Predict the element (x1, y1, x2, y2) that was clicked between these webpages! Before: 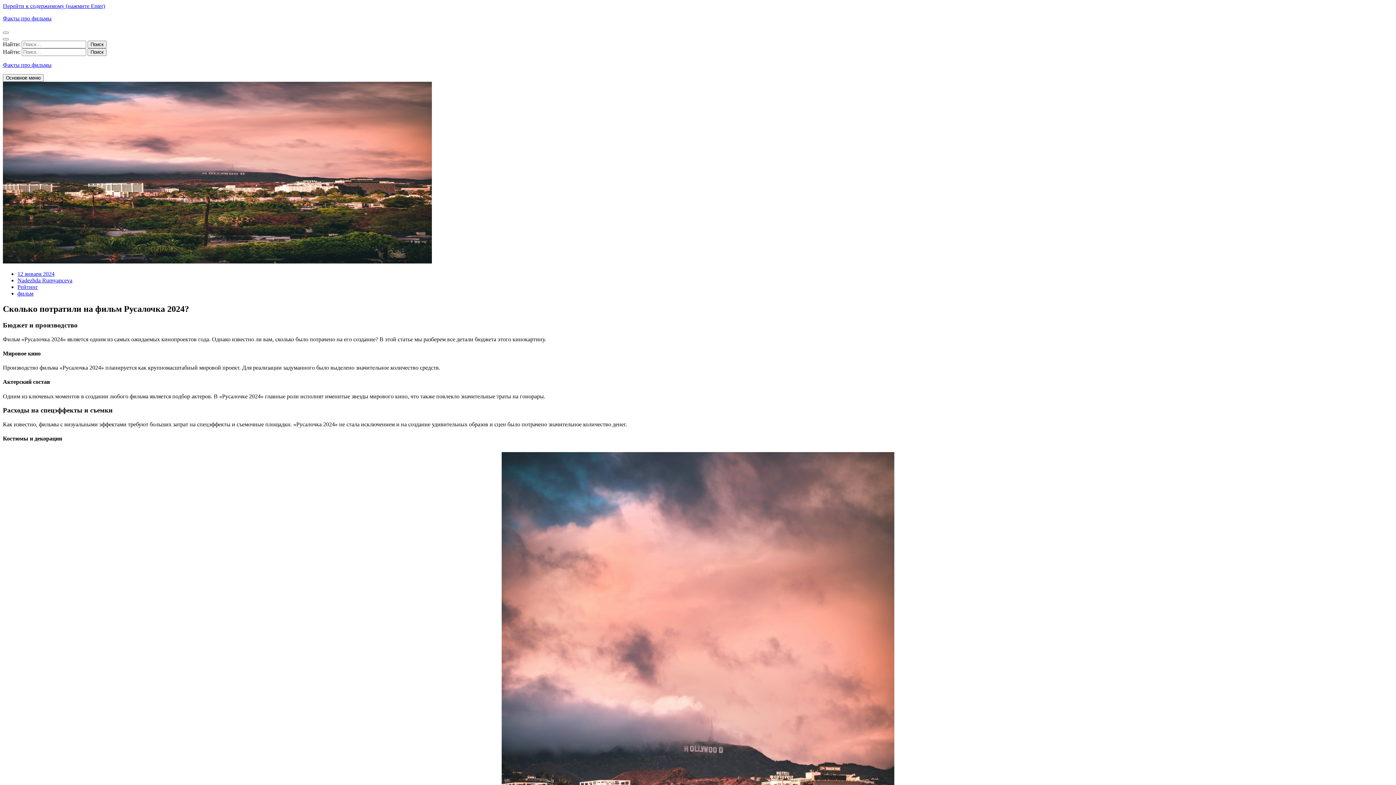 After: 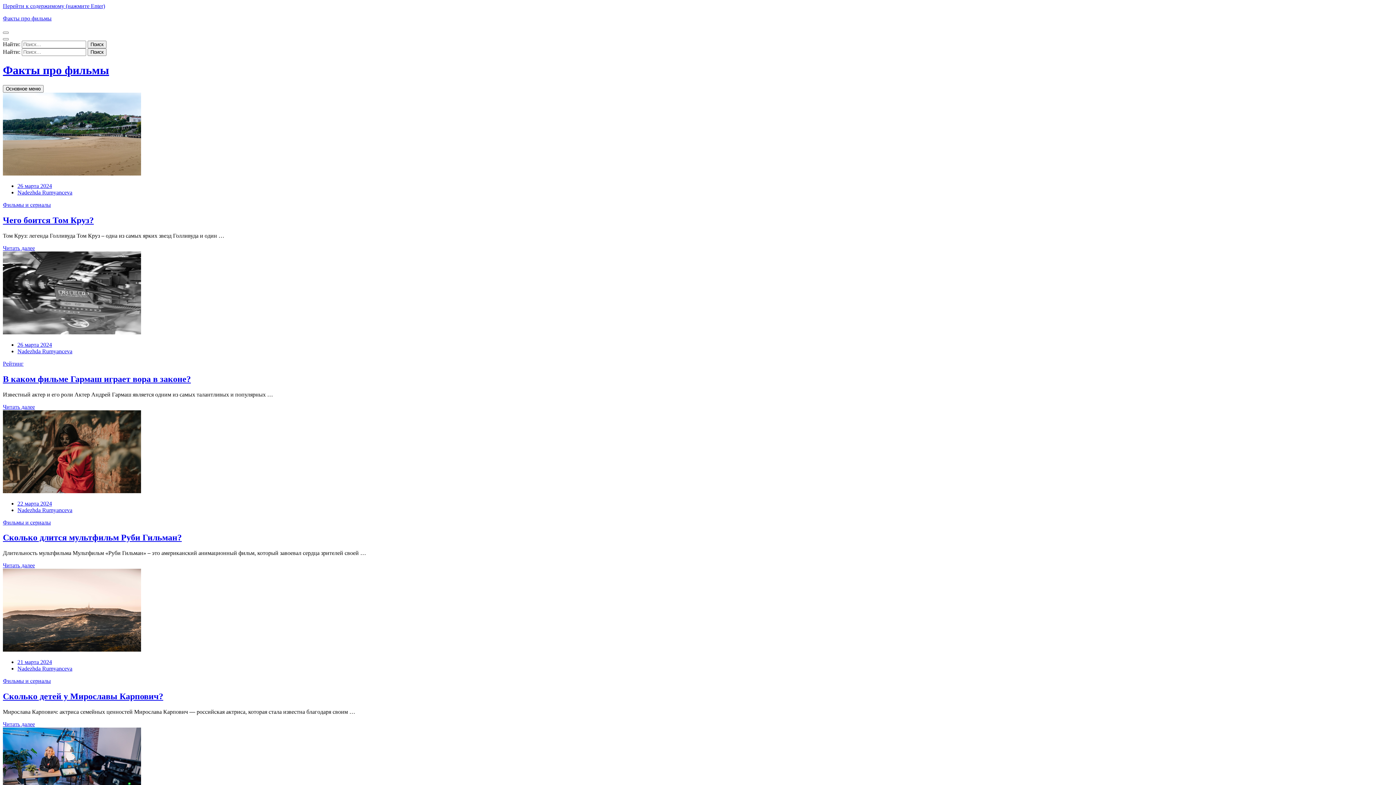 Action: label: Факты про фильмы bbox: (2, 61, 51, 68)